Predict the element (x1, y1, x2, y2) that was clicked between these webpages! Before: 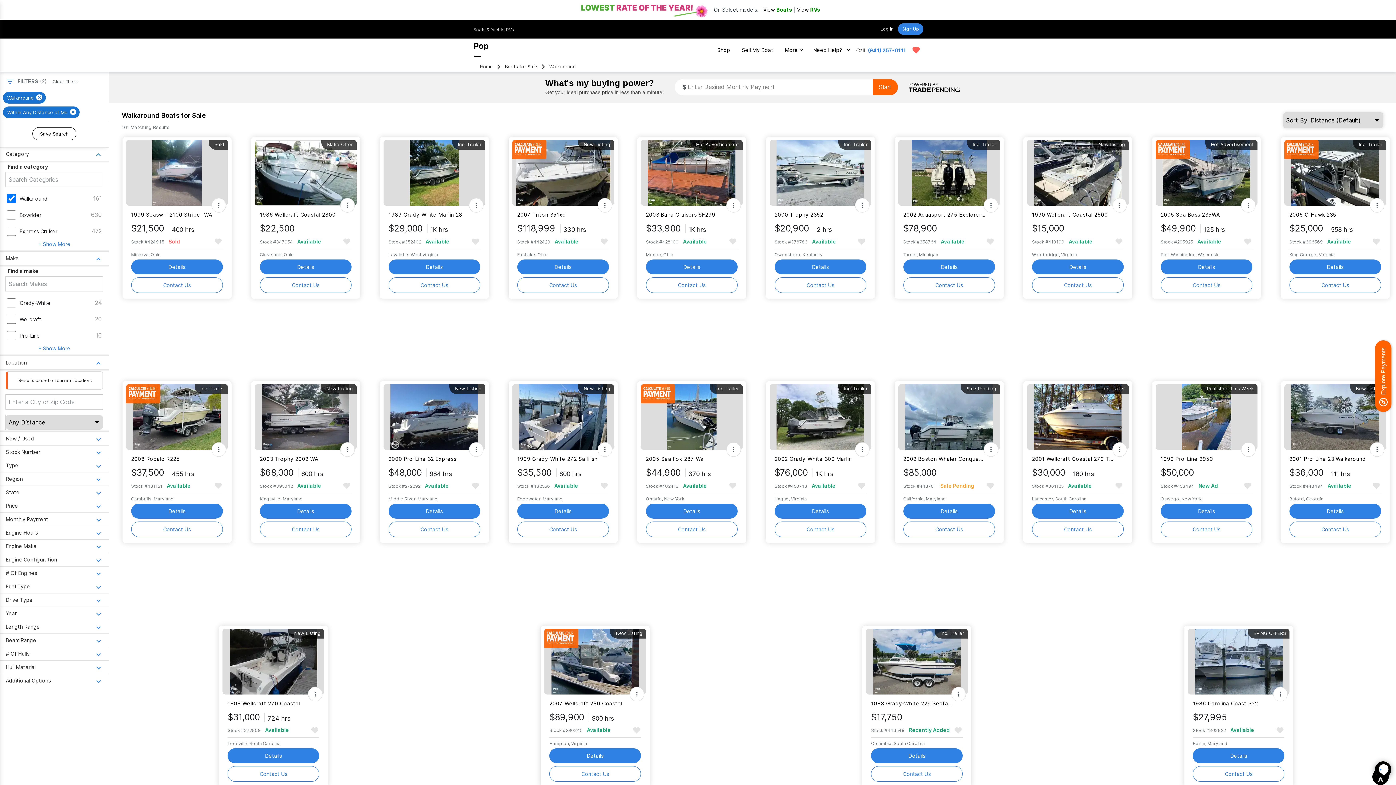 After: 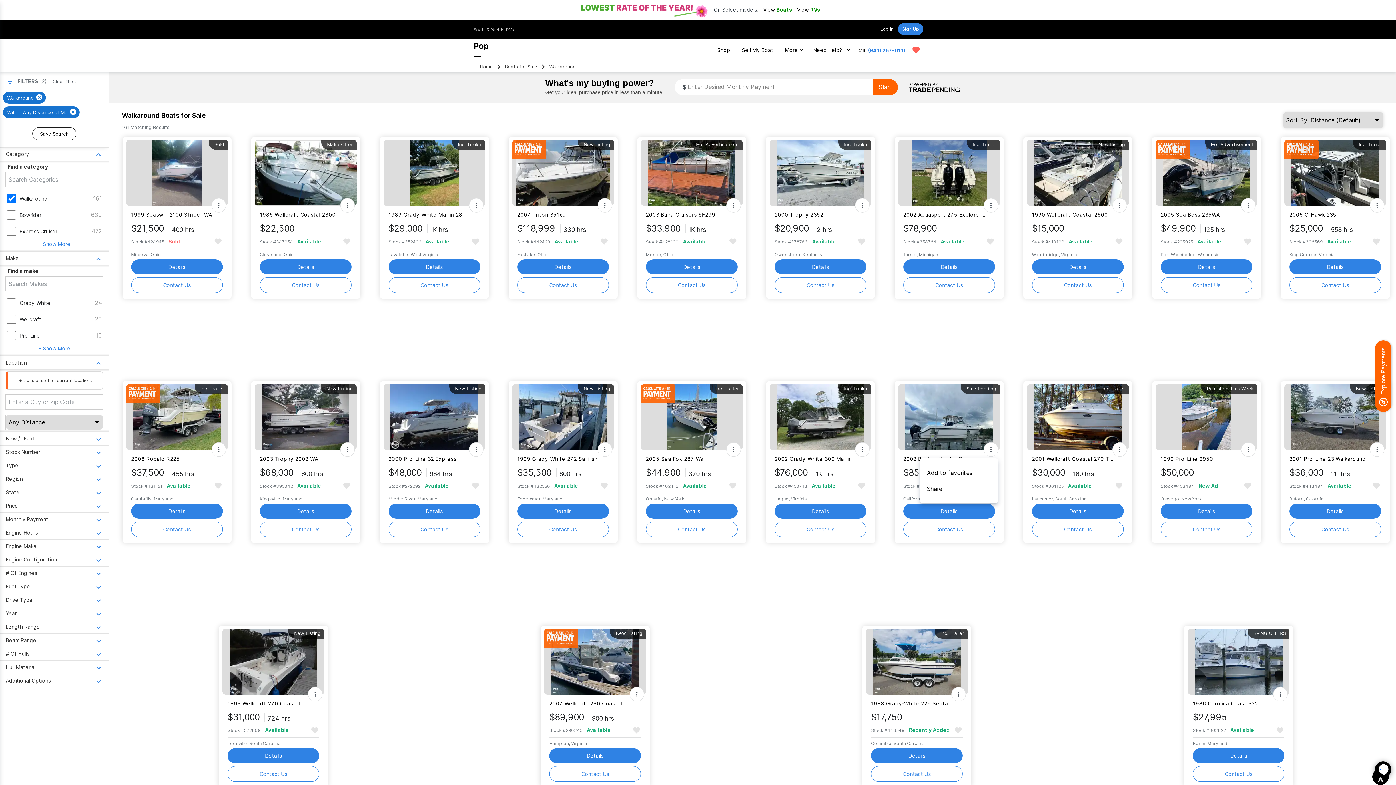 Action: bbox: (983, 442, 998, 457)